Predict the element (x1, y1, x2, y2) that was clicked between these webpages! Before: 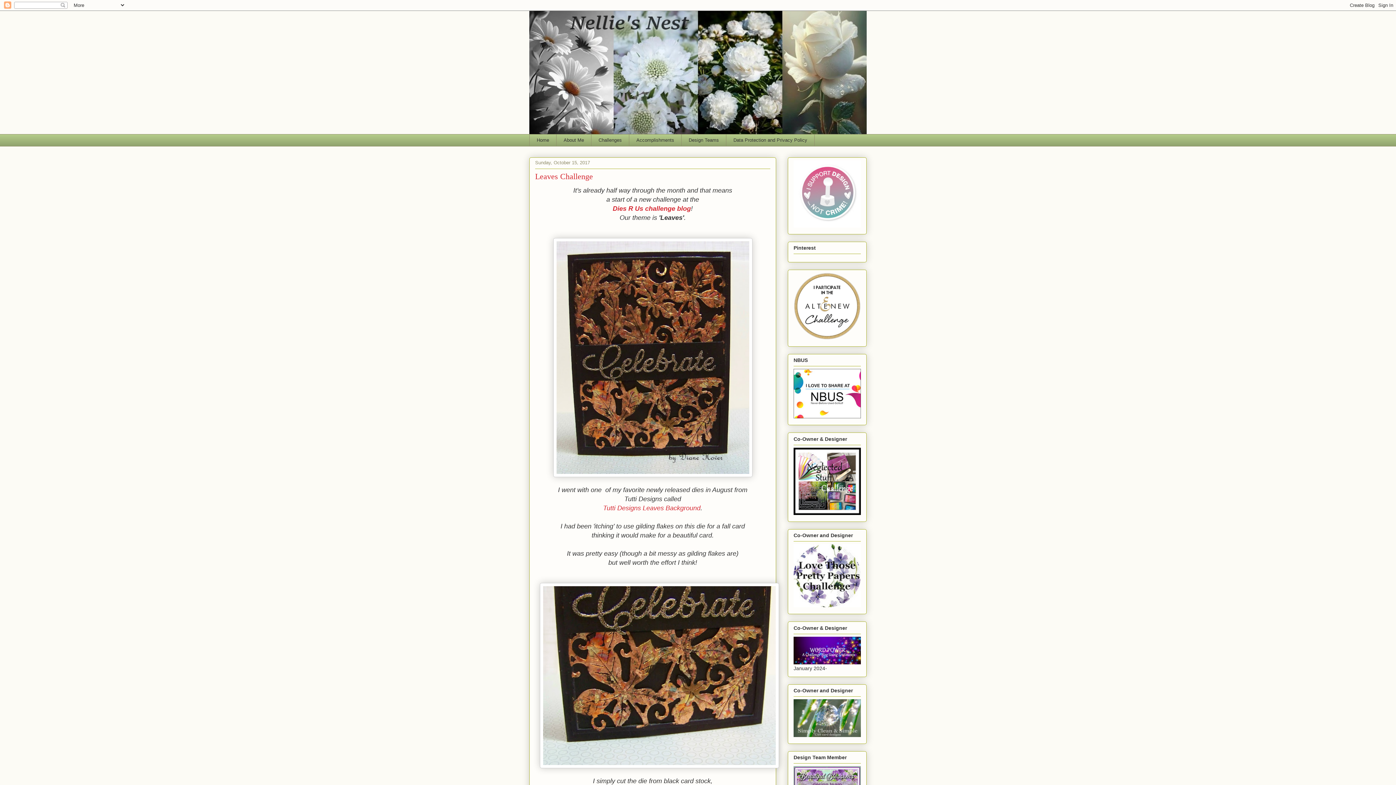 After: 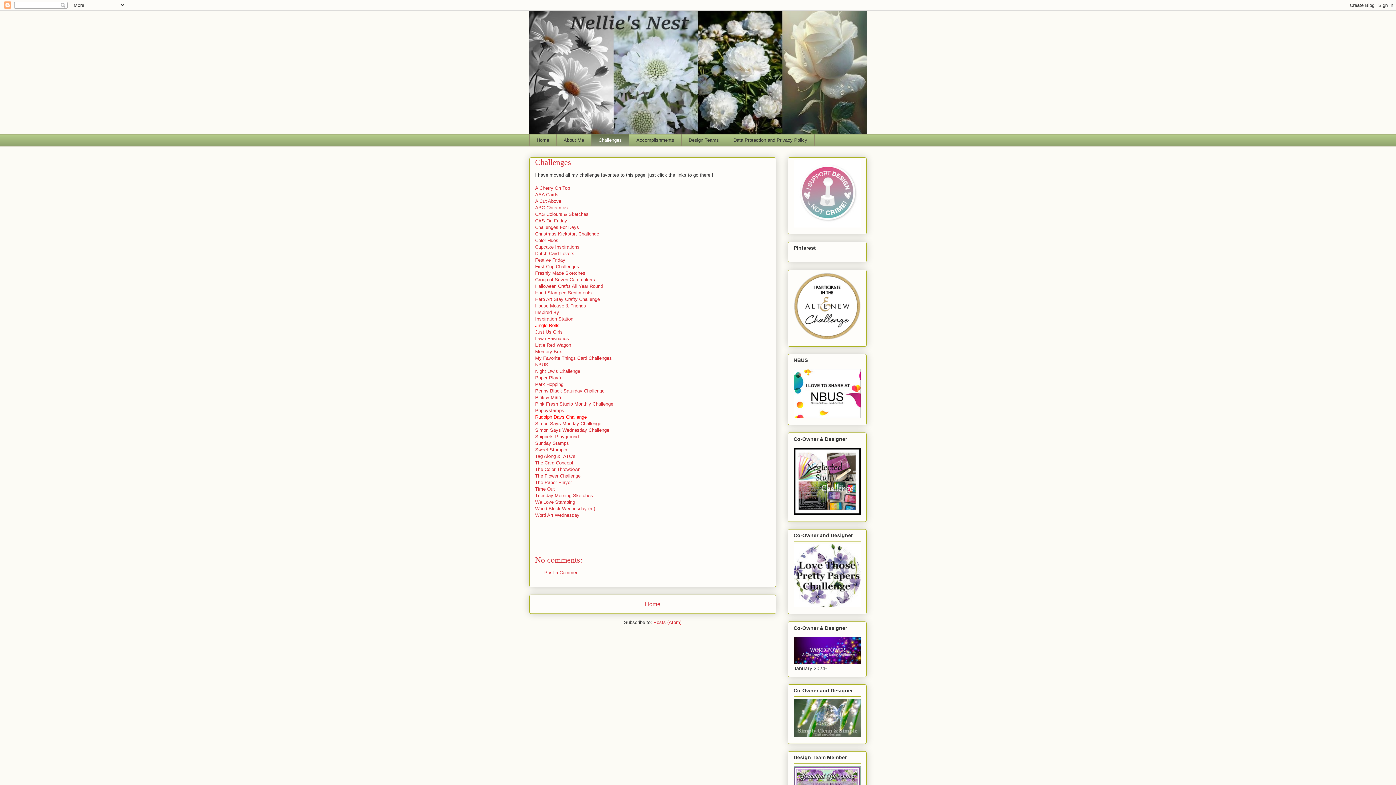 Action: bbox: (591, 134, 629, 146) label: Challenges